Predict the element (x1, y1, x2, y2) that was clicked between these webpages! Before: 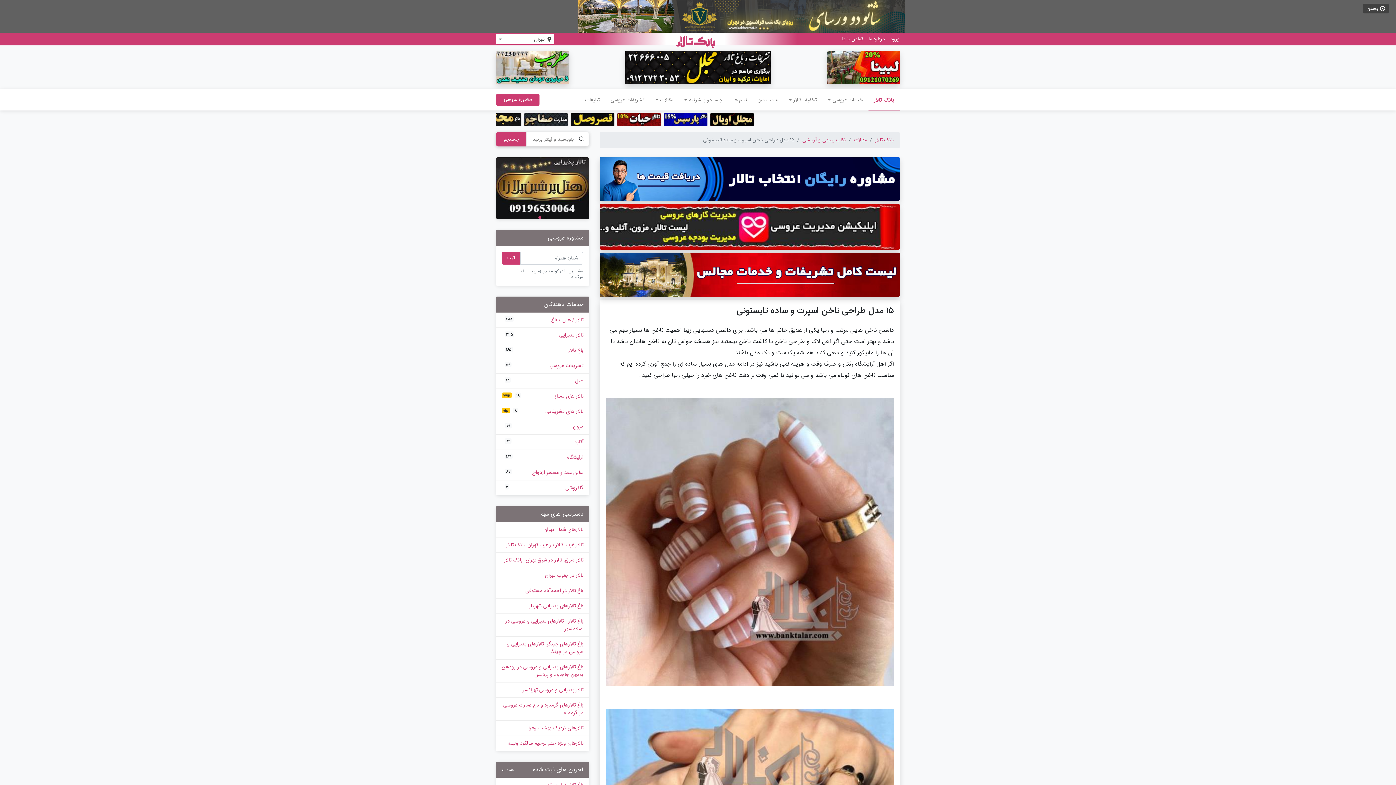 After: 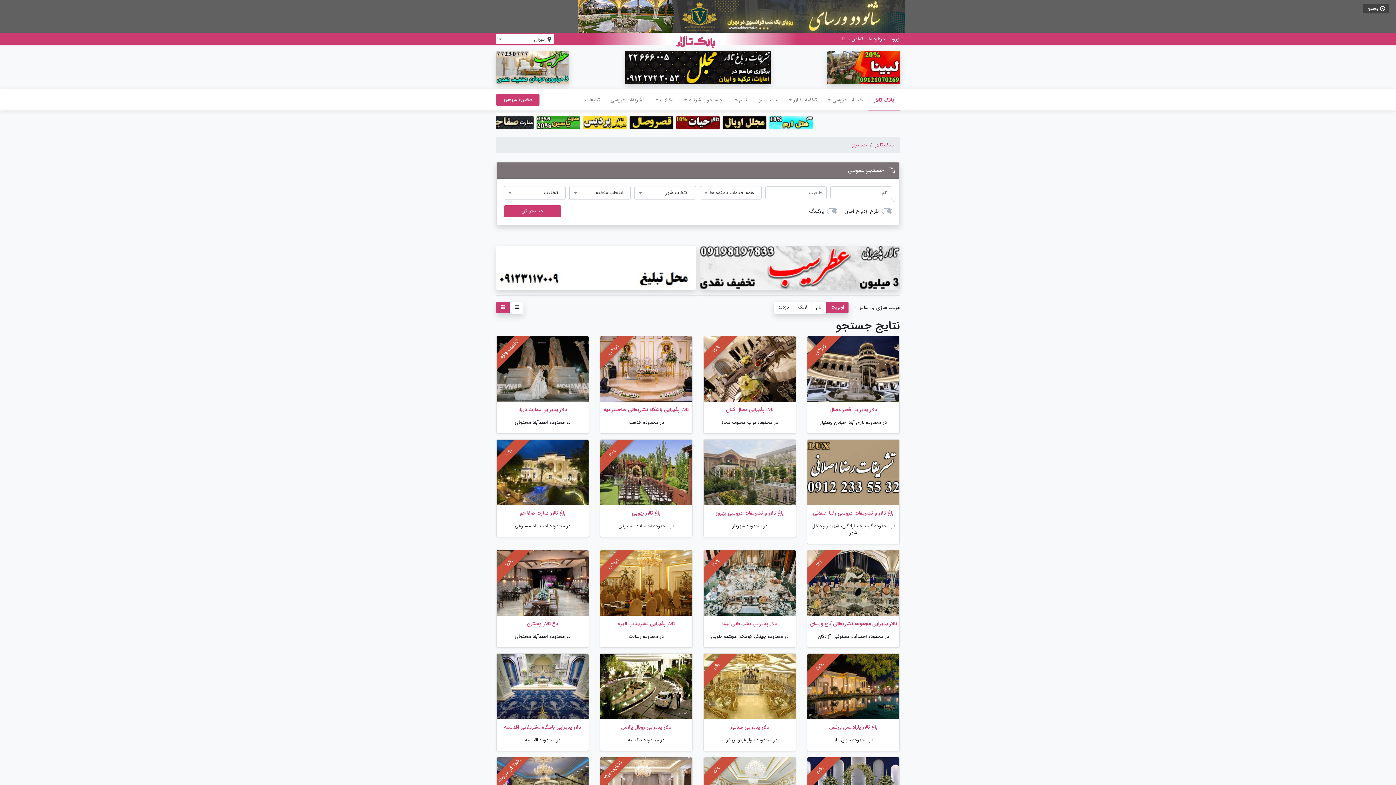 Action: label: تالار / هتل / باغ
488 bbox: (496, 312, 589, 327)